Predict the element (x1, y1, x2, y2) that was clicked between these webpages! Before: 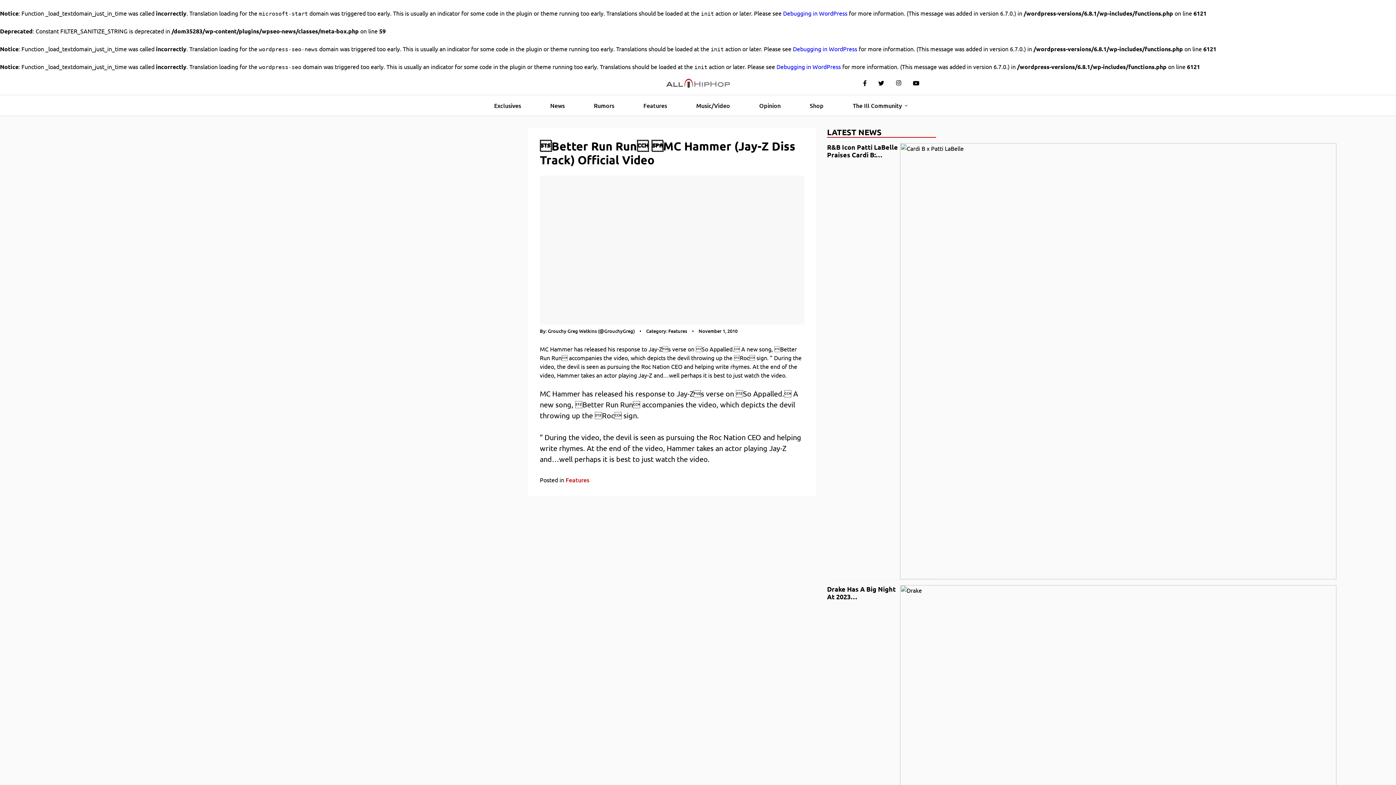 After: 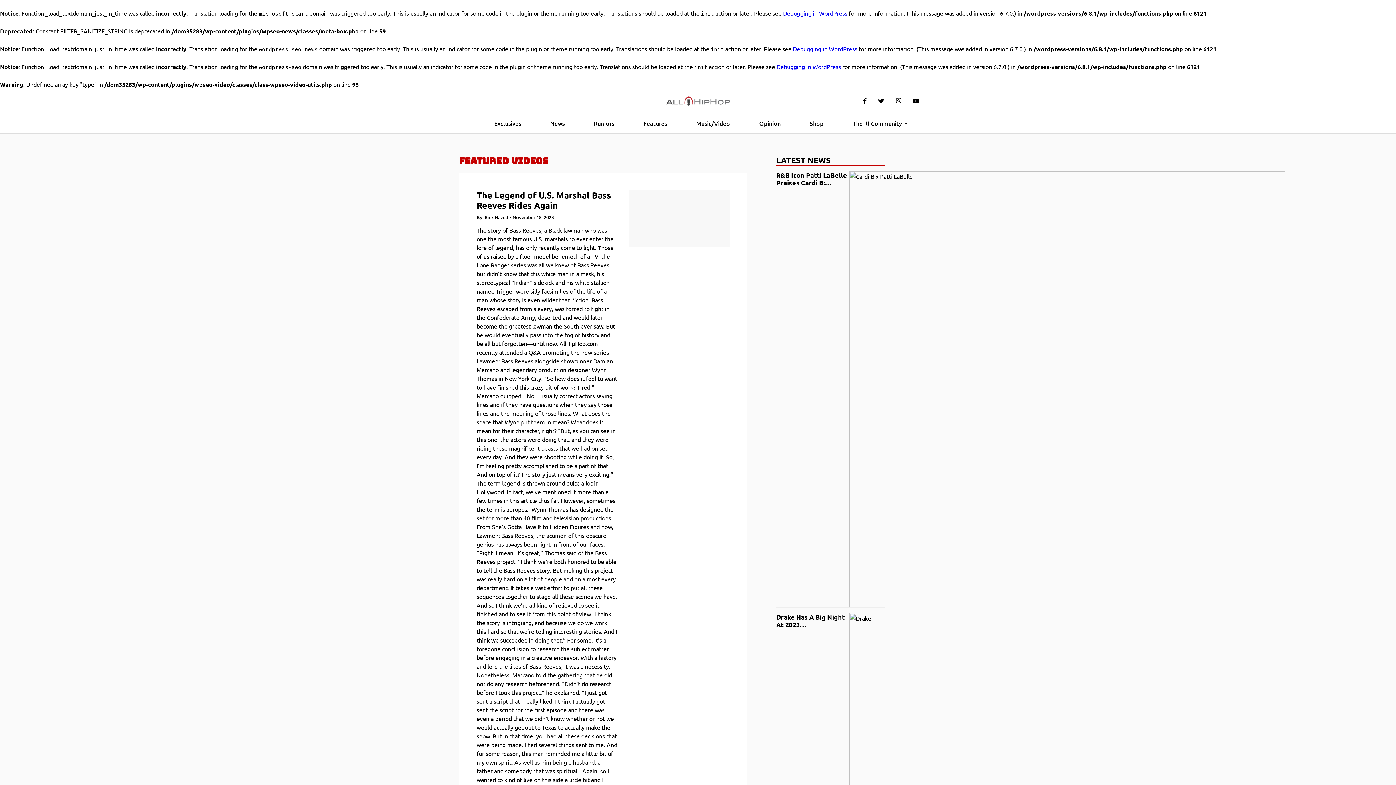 Action: bbox: (637, 95, 673, 115) label: Features